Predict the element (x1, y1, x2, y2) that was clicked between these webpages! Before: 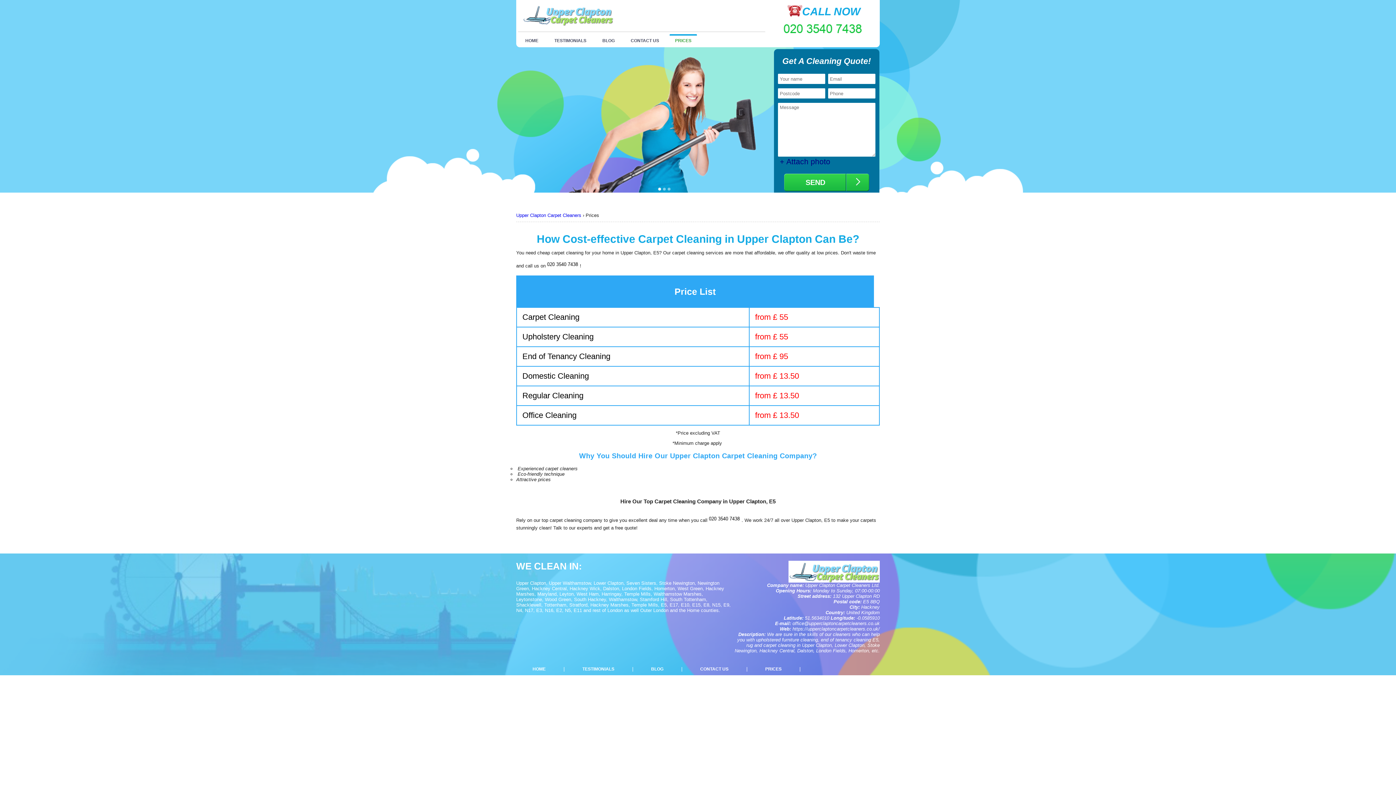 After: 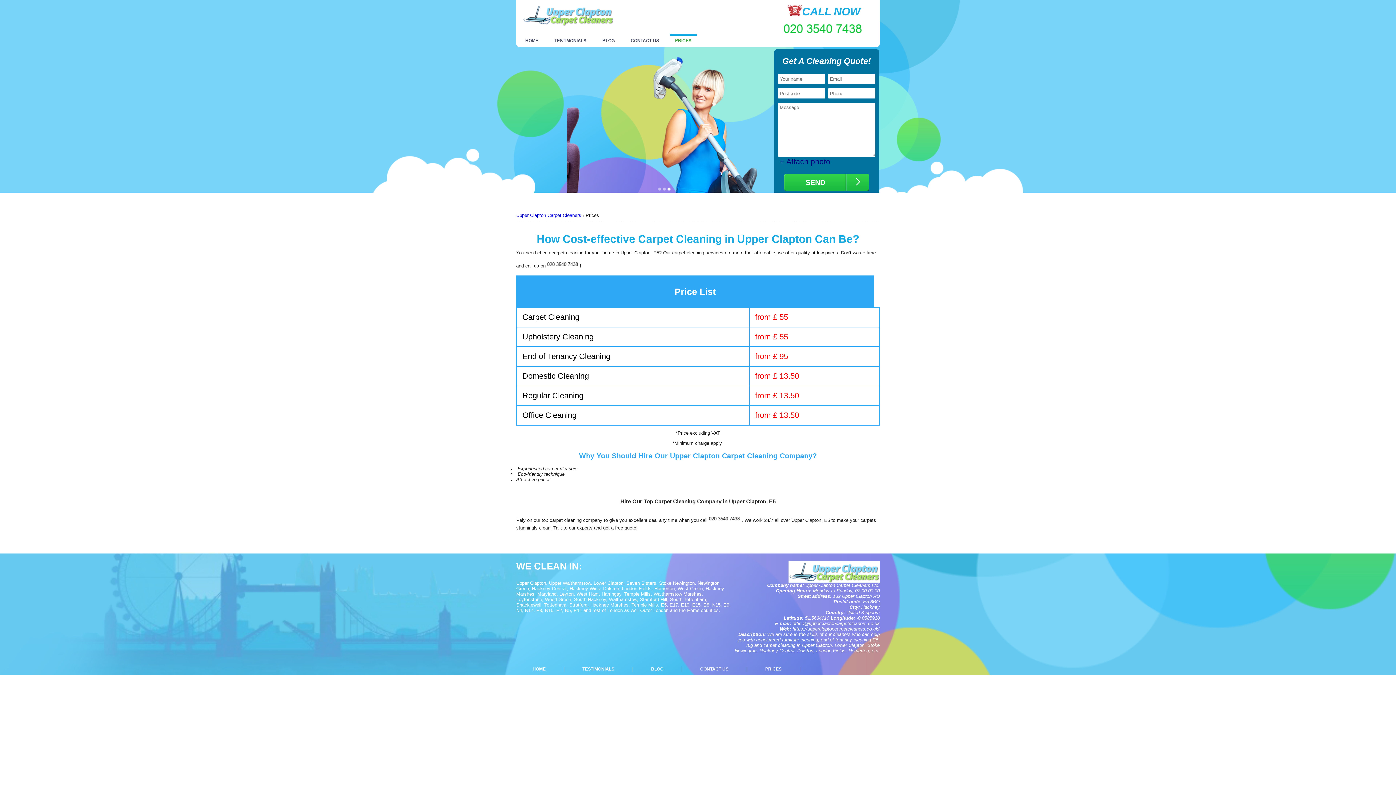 Action: bbox: (547, 255, 580, 270)